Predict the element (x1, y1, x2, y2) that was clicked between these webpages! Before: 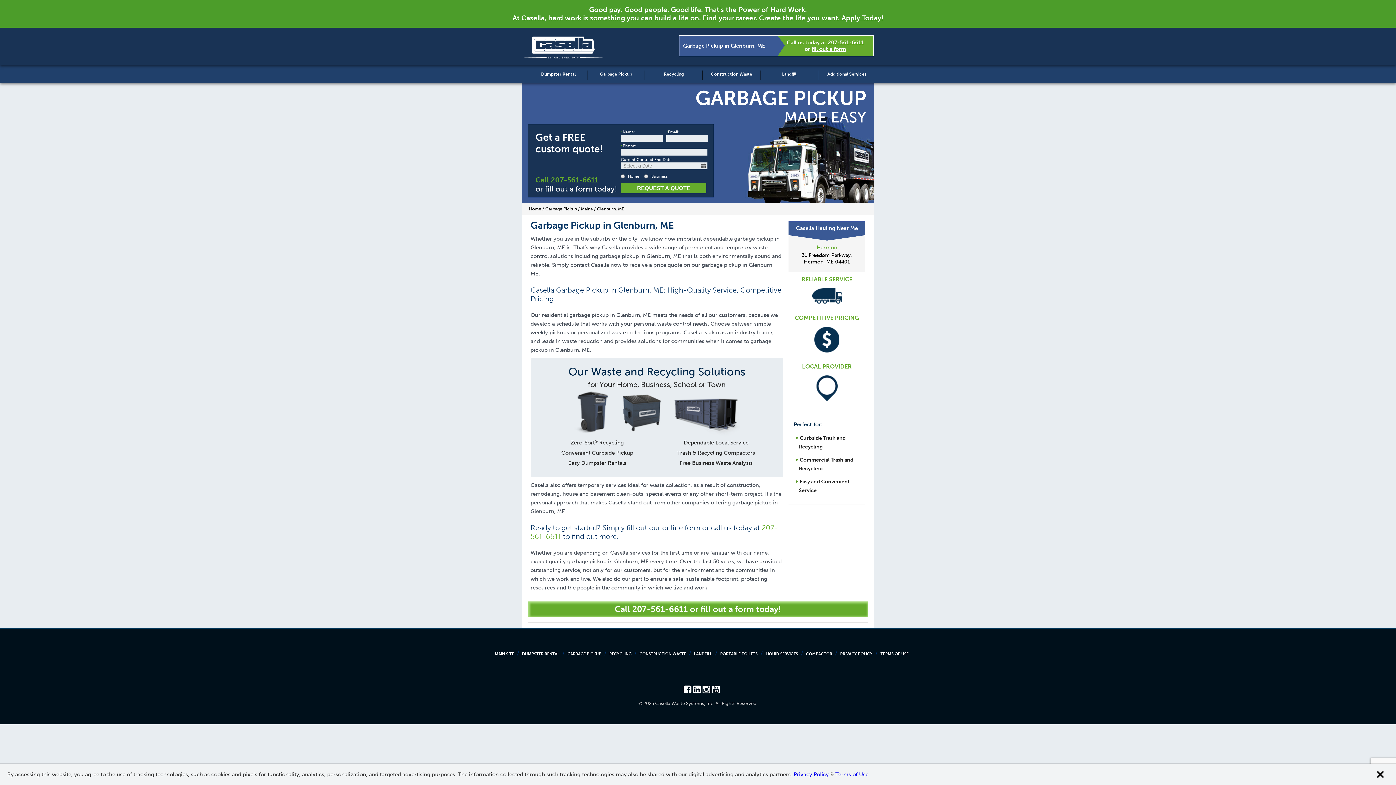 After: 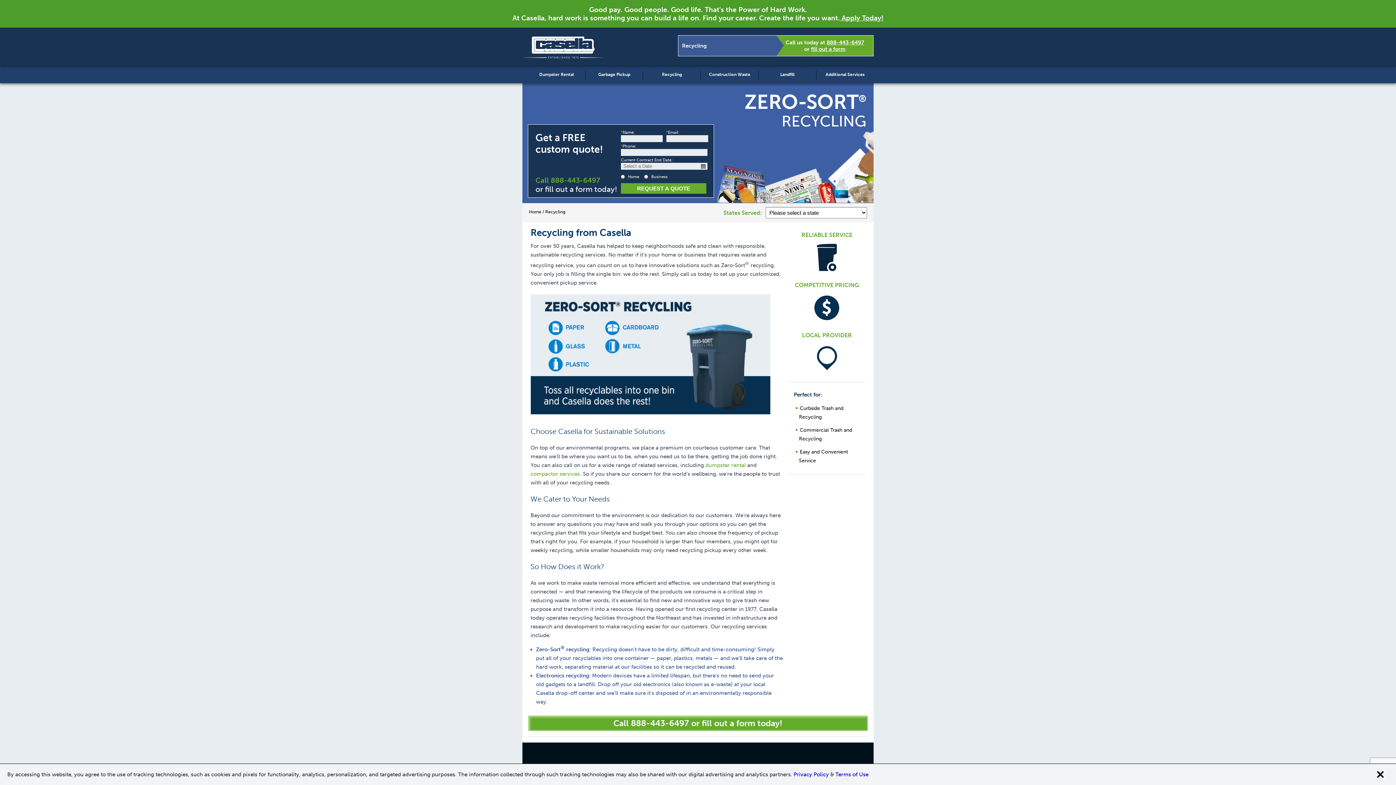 Action: bbox: (609, 652, 631, 656) label: RECYCLING